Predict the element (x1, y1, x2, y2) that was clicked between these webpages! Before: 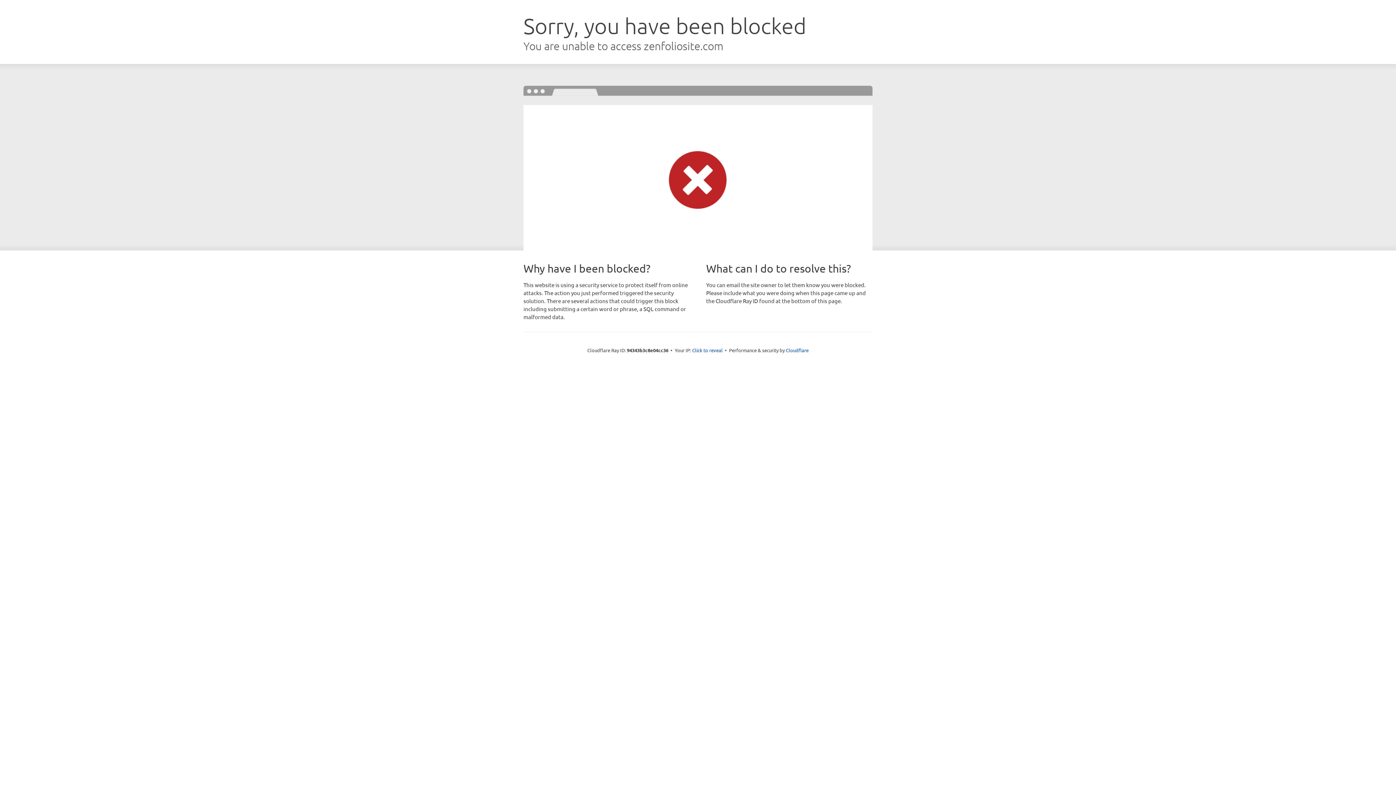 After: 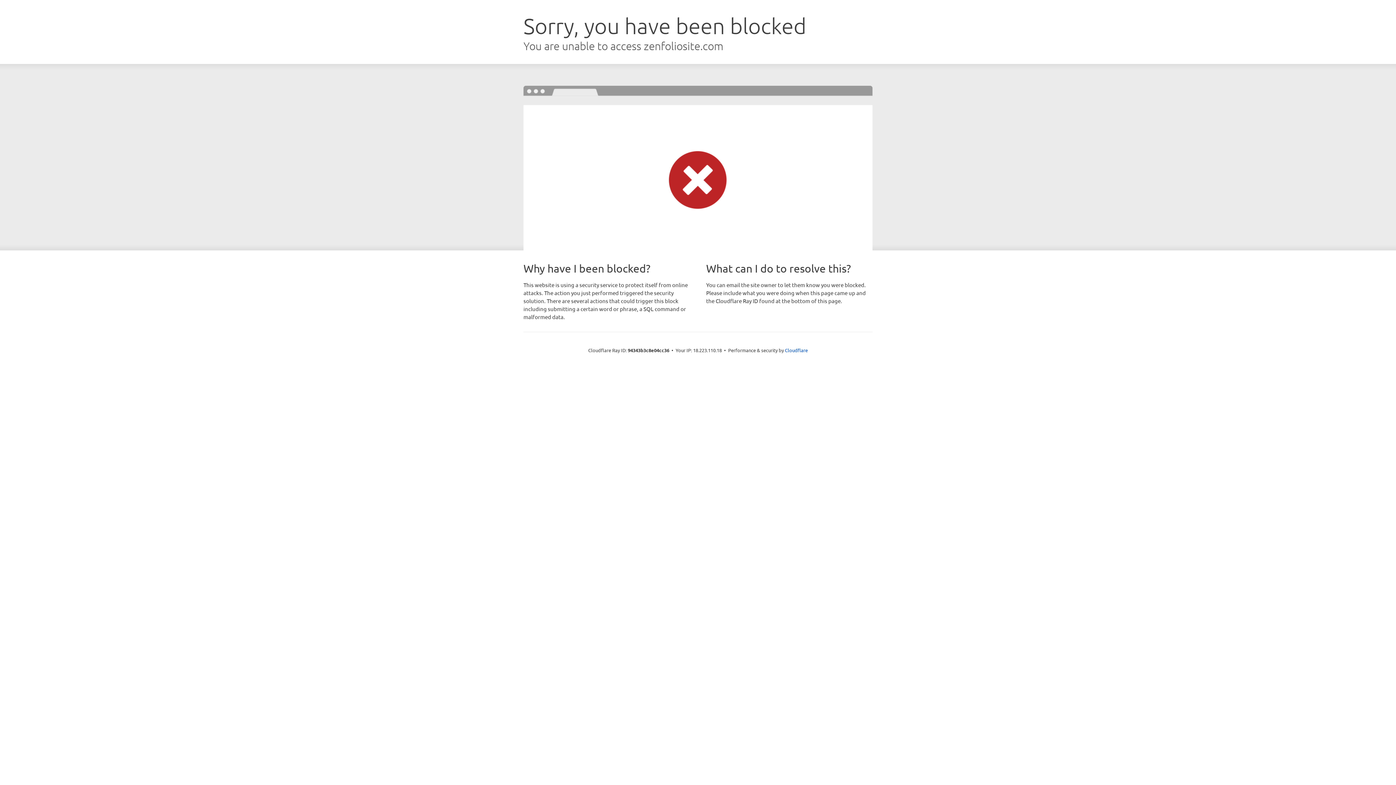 Action: bbox: (692, 346, 722, 353) label: Click to reveal